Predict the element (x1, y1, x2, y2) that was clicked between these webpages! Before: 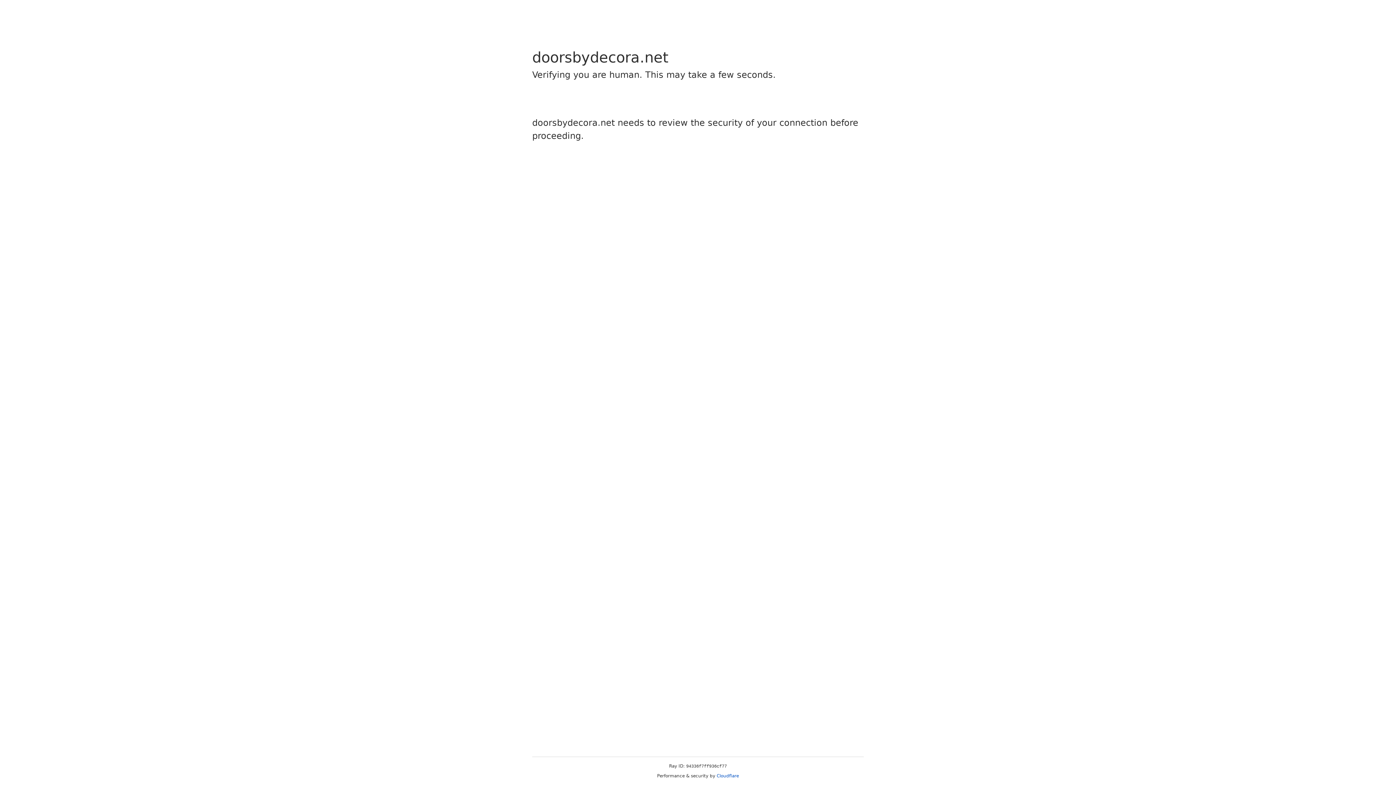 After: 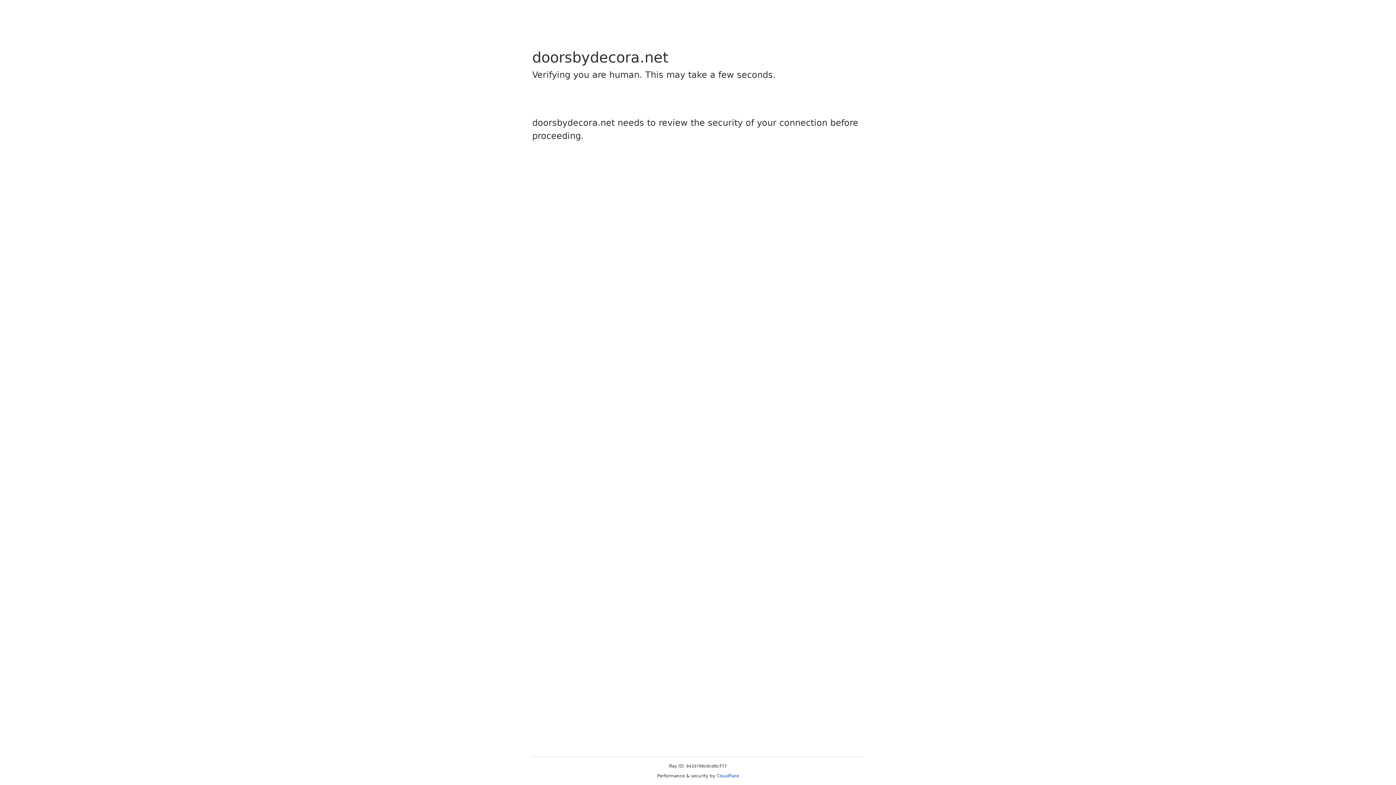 Action: bbox: (716, 773, 739, 778) label: Cloudflare